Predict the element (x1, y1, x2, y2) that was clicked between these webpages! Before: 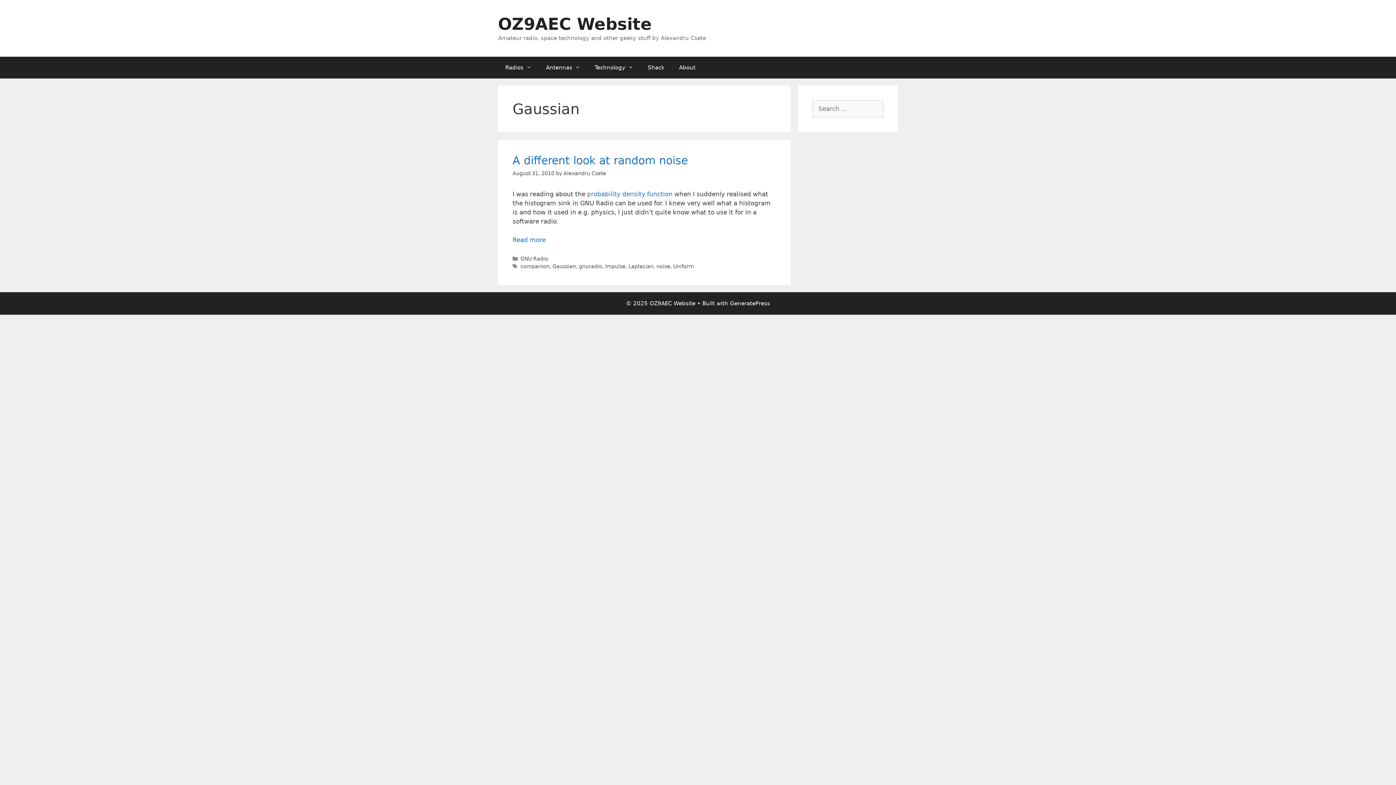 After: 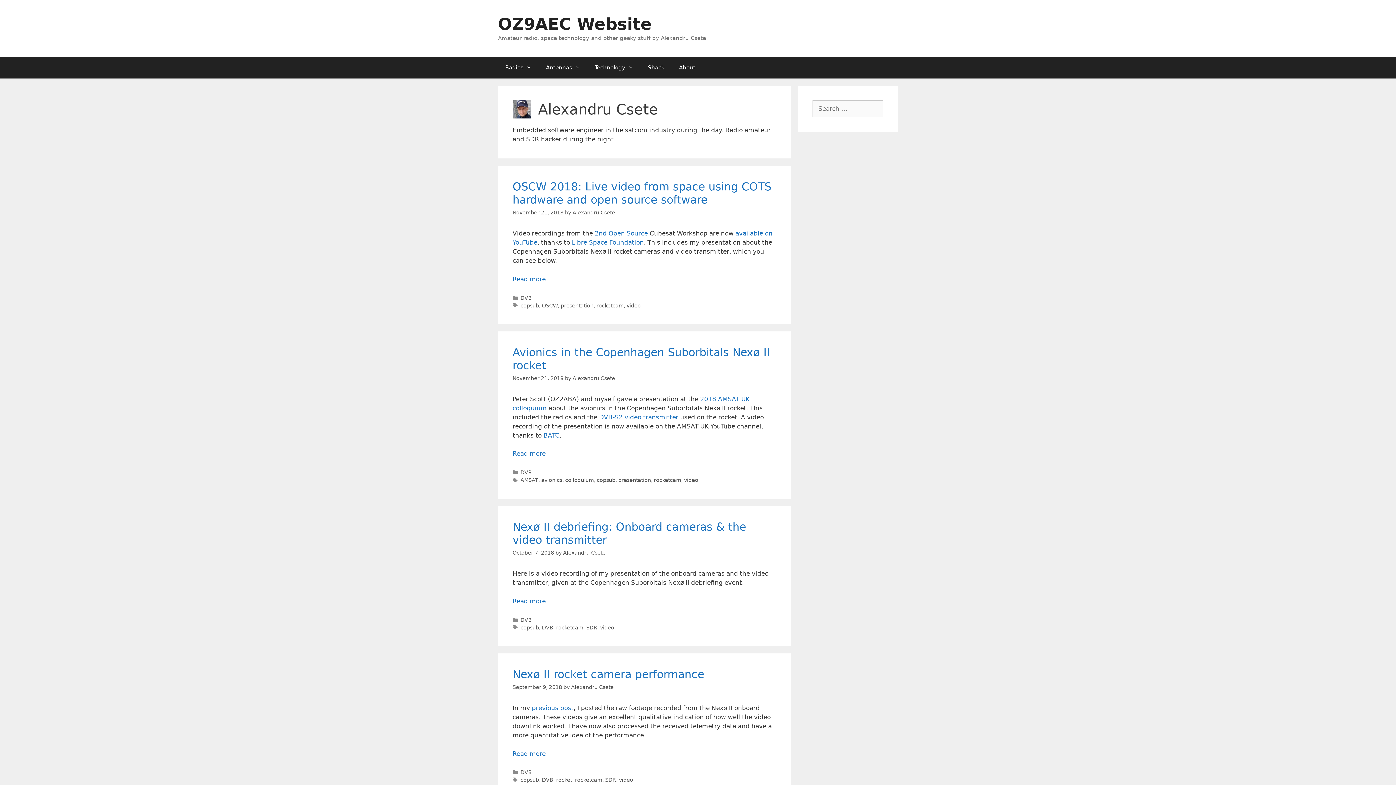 Action: bbox: (563, 170, 606, 176) label: Alexandru Csete